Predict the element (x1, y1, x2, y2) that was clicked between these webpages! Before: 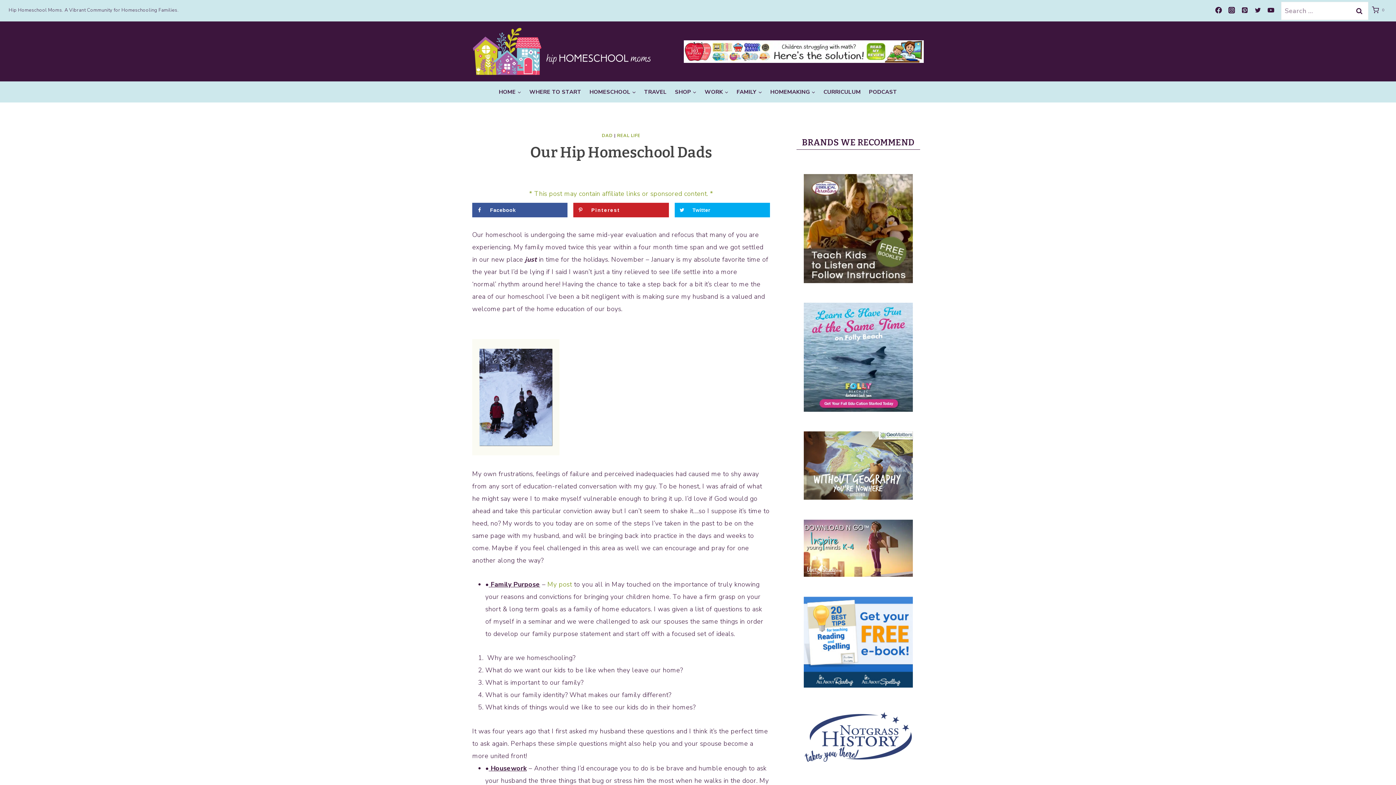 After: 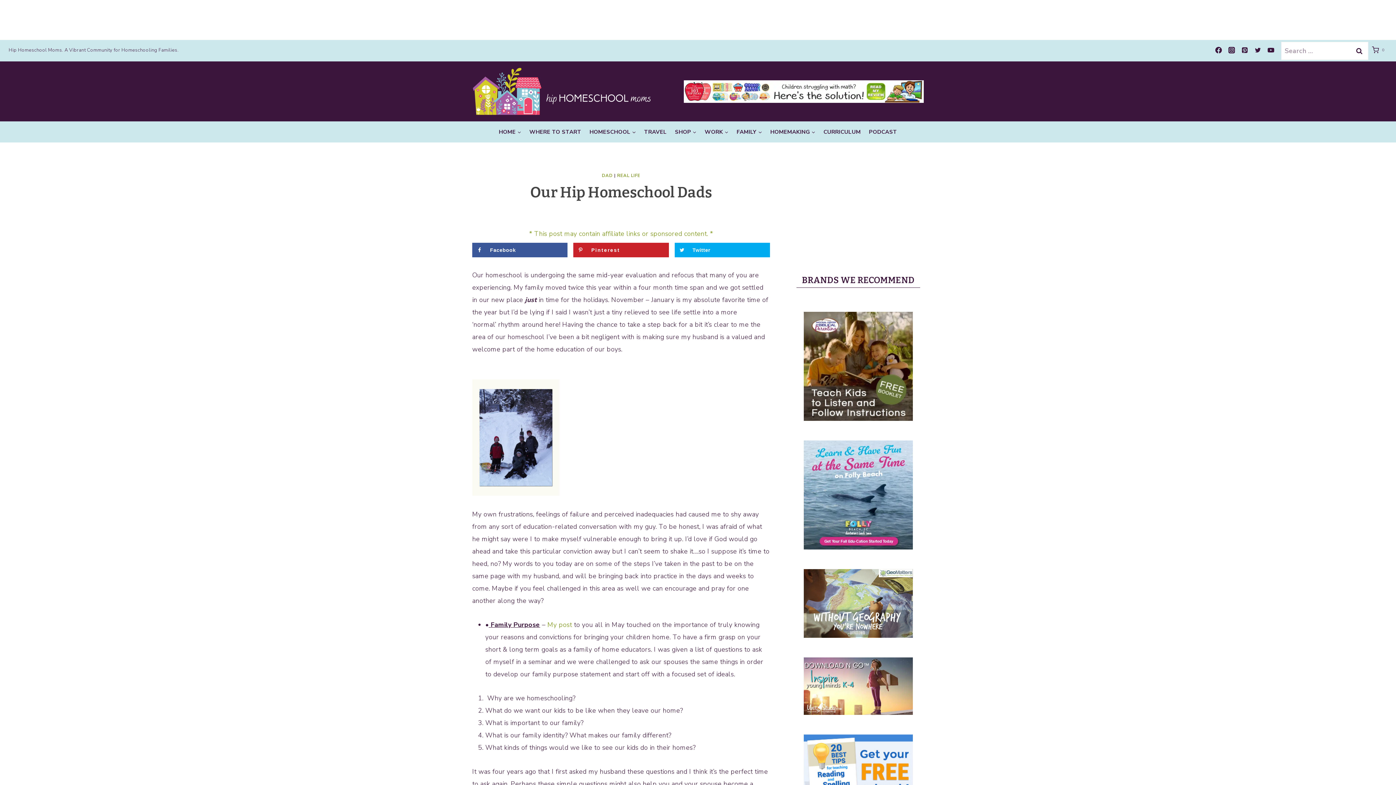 Action: label: Instagram bbox: (1225, 3, 1238, 16)